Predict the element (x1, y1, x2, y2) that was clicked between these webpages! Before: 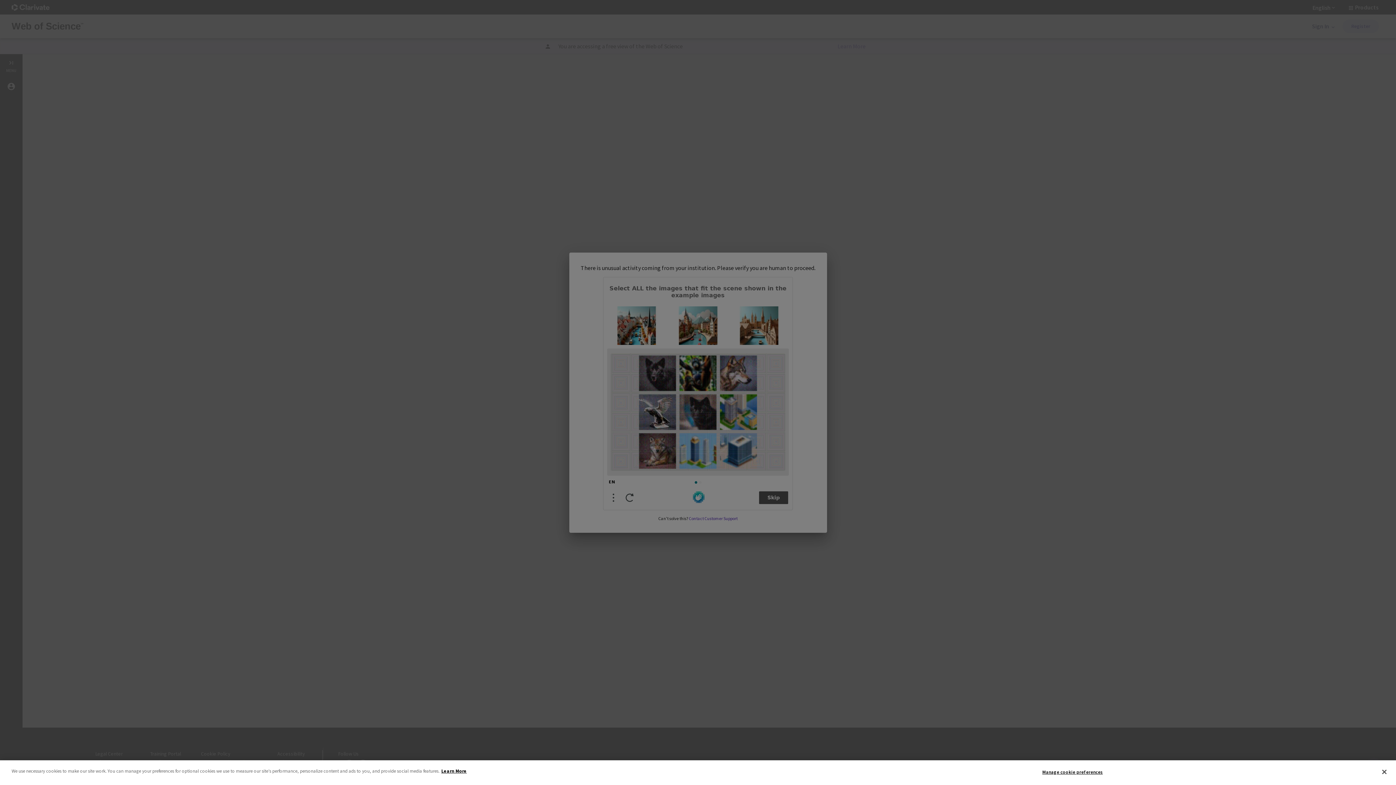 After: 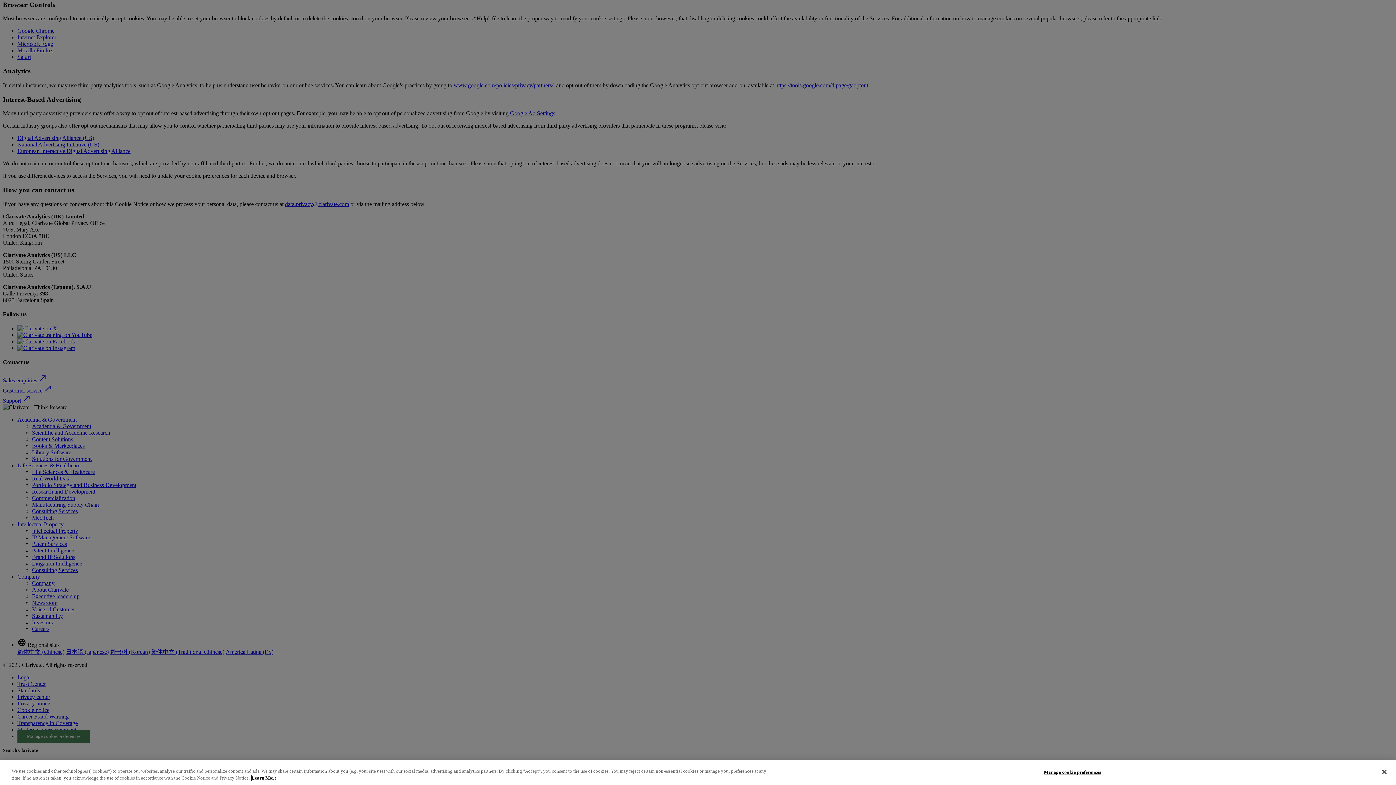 Action: bbox: (441, 768, 466, 774) label: More information about your privacy